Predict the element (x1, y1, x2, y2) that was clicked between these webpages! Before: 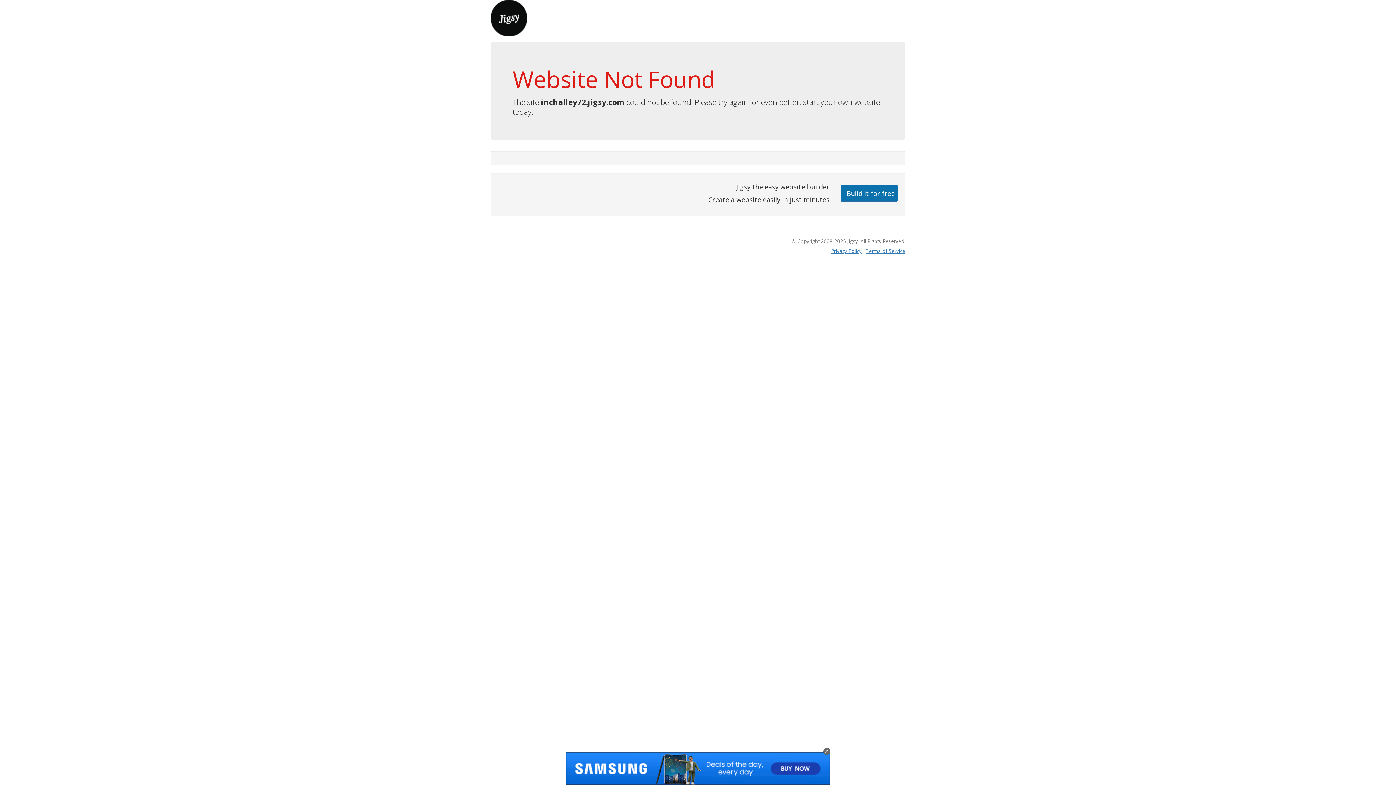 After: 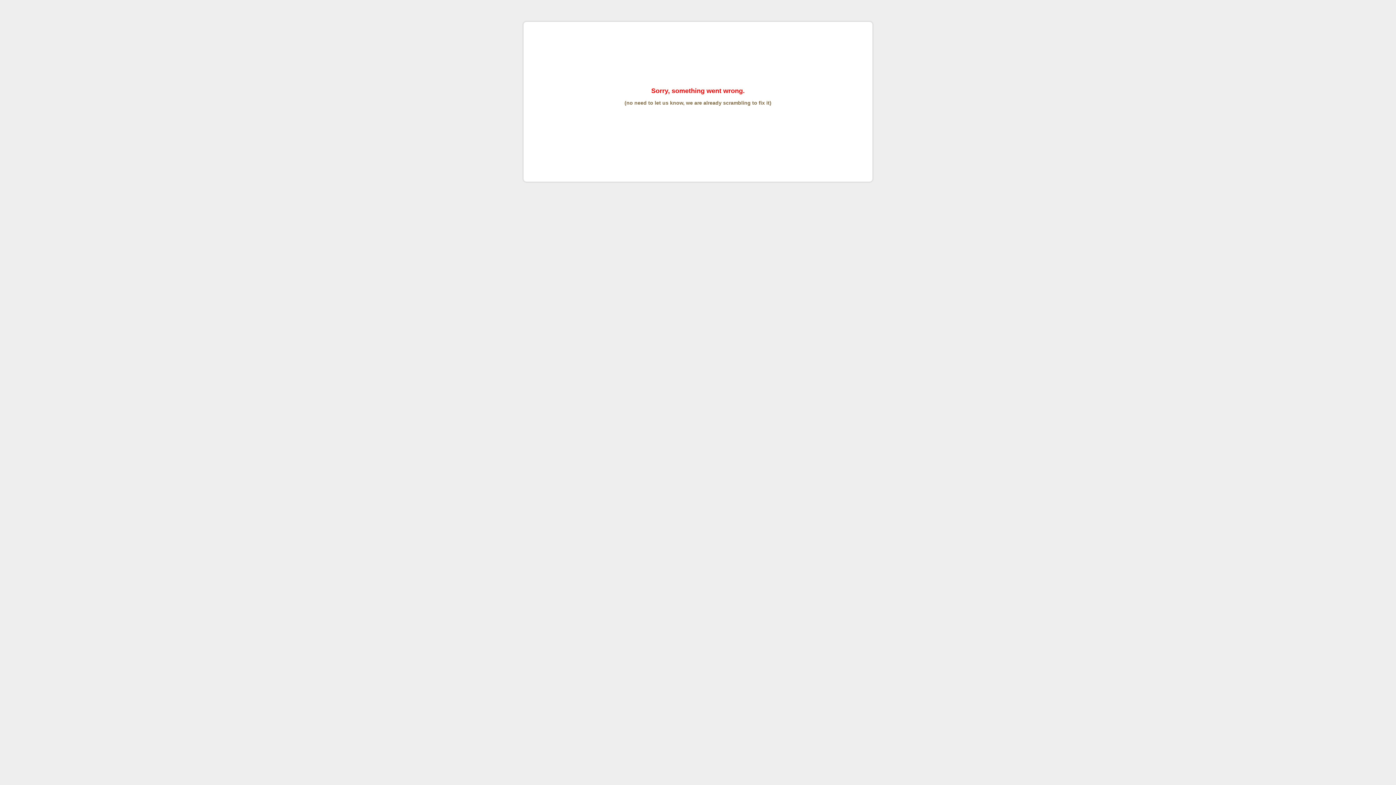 Action: label: Terms of Service bbox: (865, 247, 905, 254)